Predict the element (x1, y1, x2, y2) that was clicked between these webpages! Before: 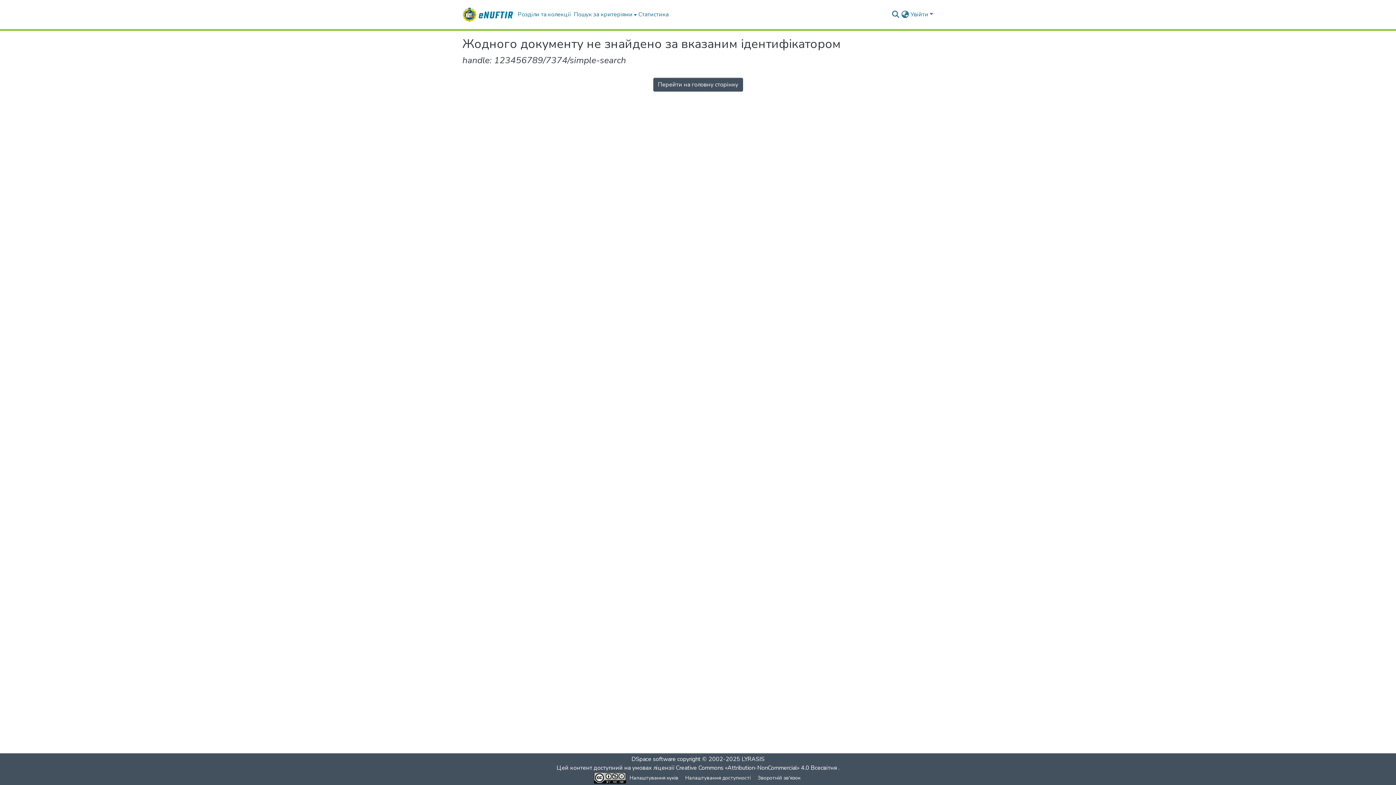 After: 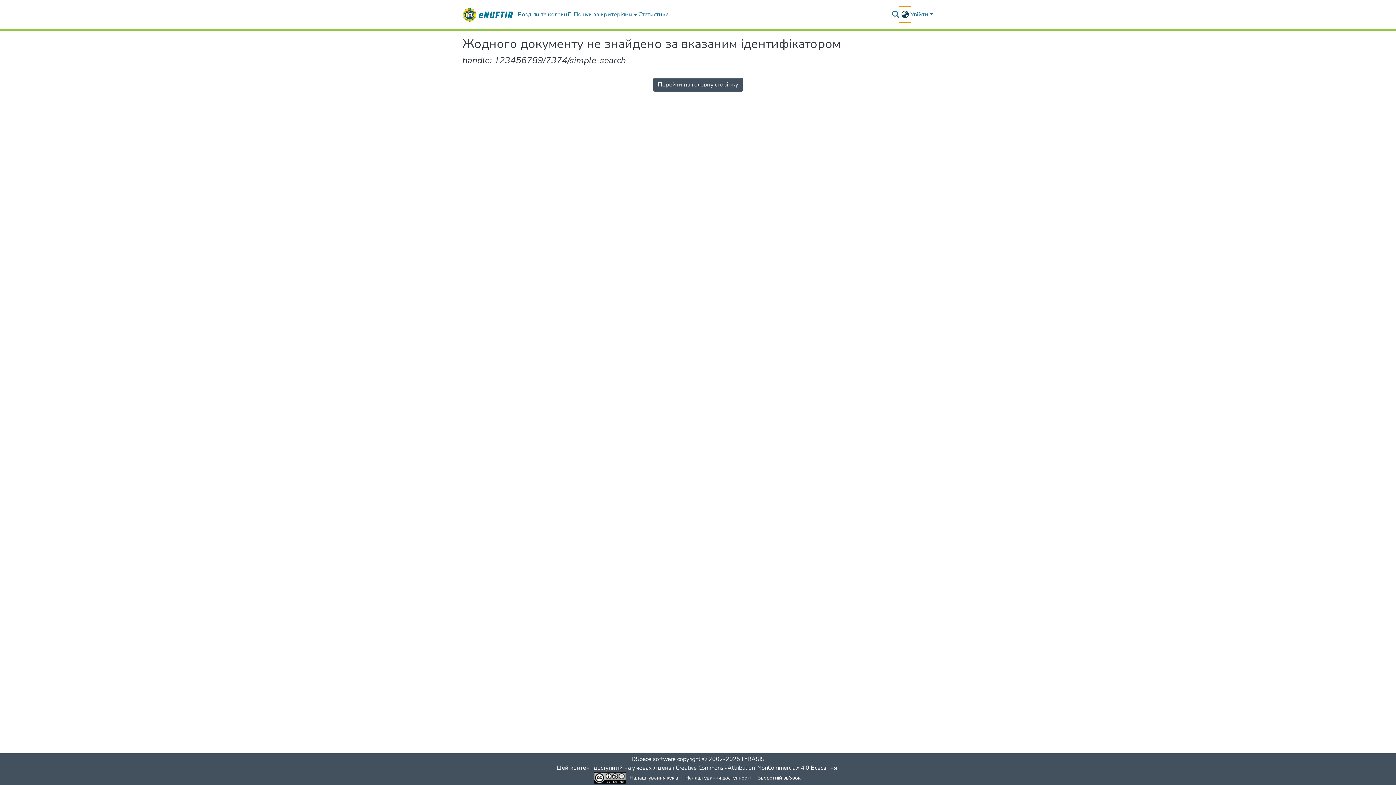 Action: label: Змінити мову bbox: (900, 7, 910, 21)